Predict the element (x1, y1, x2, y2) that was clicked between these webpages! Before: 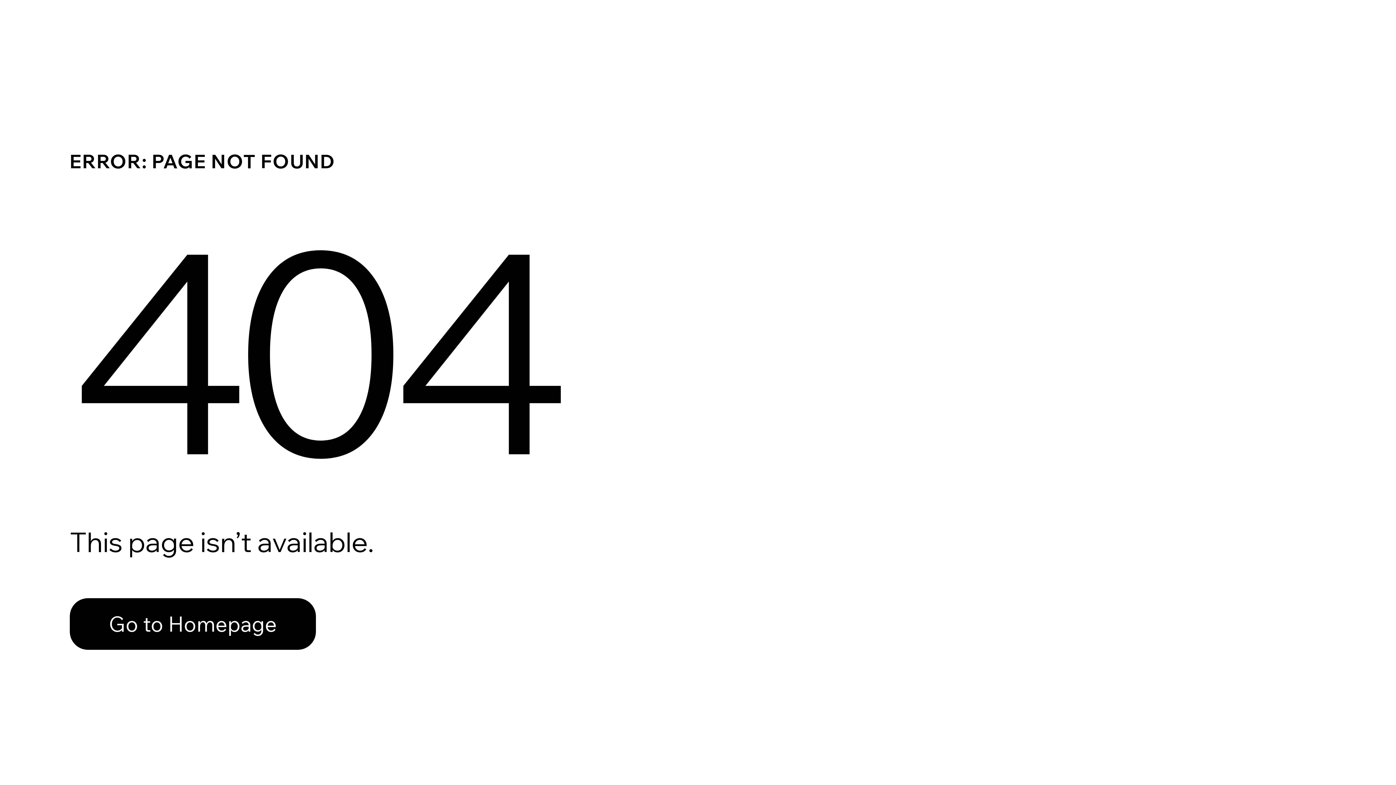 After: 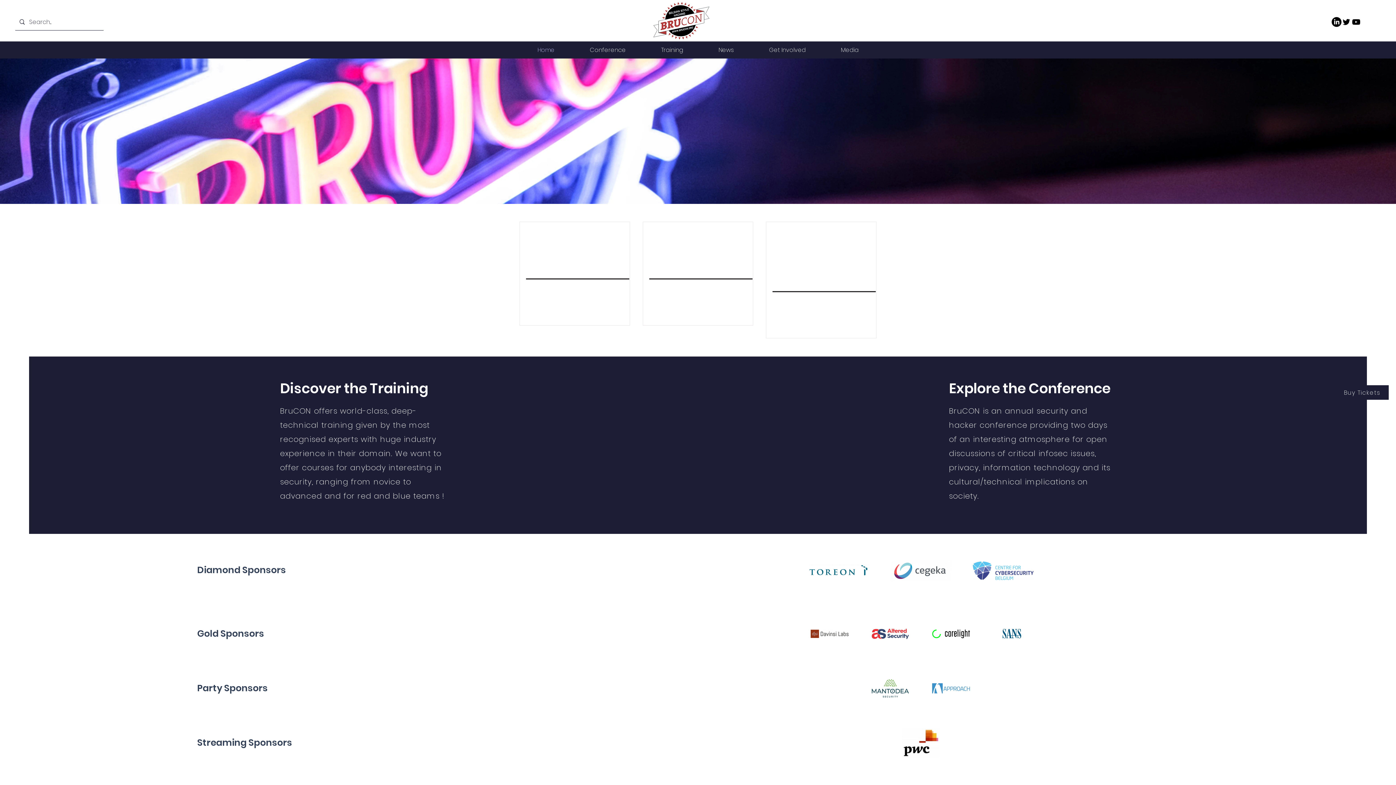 Action: label: Go to Homepage bbox: (69, 582, 768, 659)